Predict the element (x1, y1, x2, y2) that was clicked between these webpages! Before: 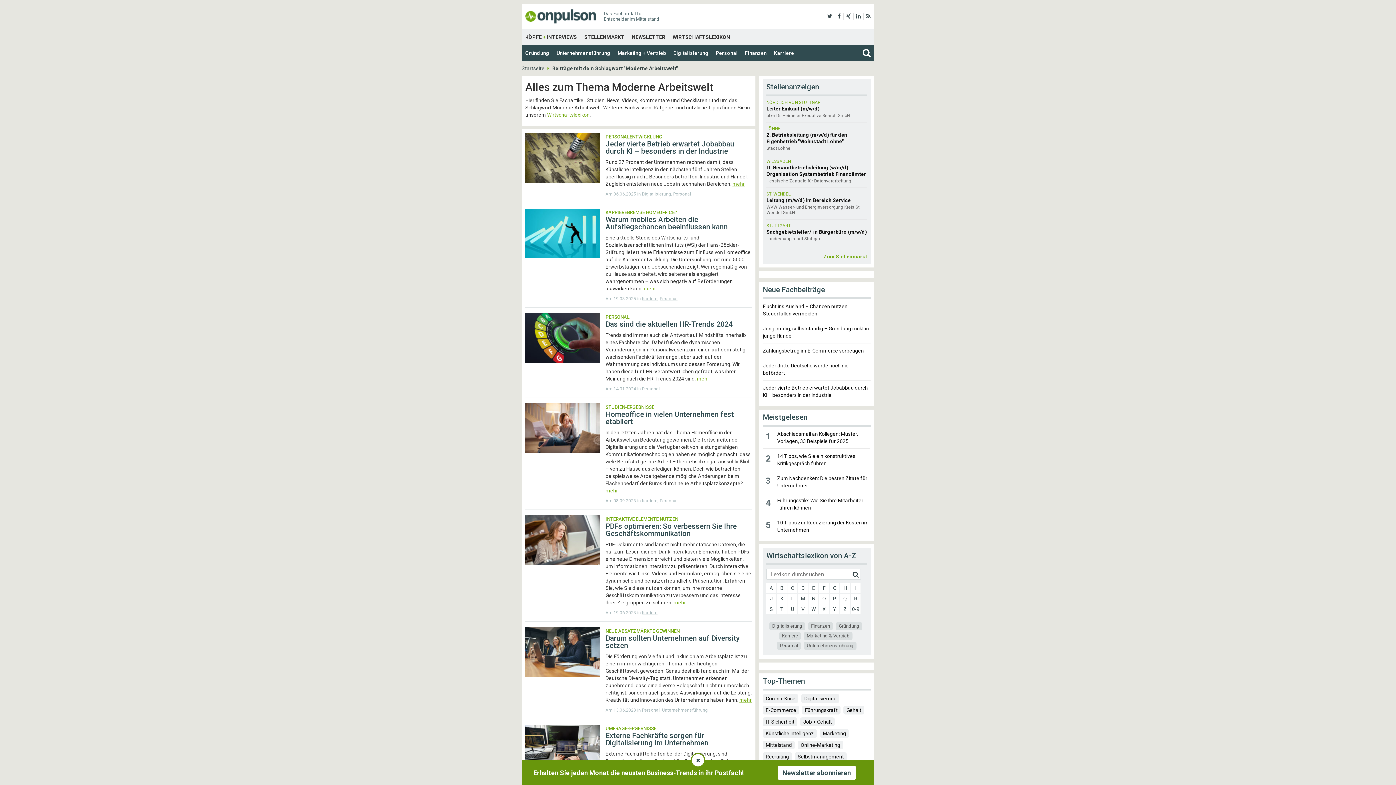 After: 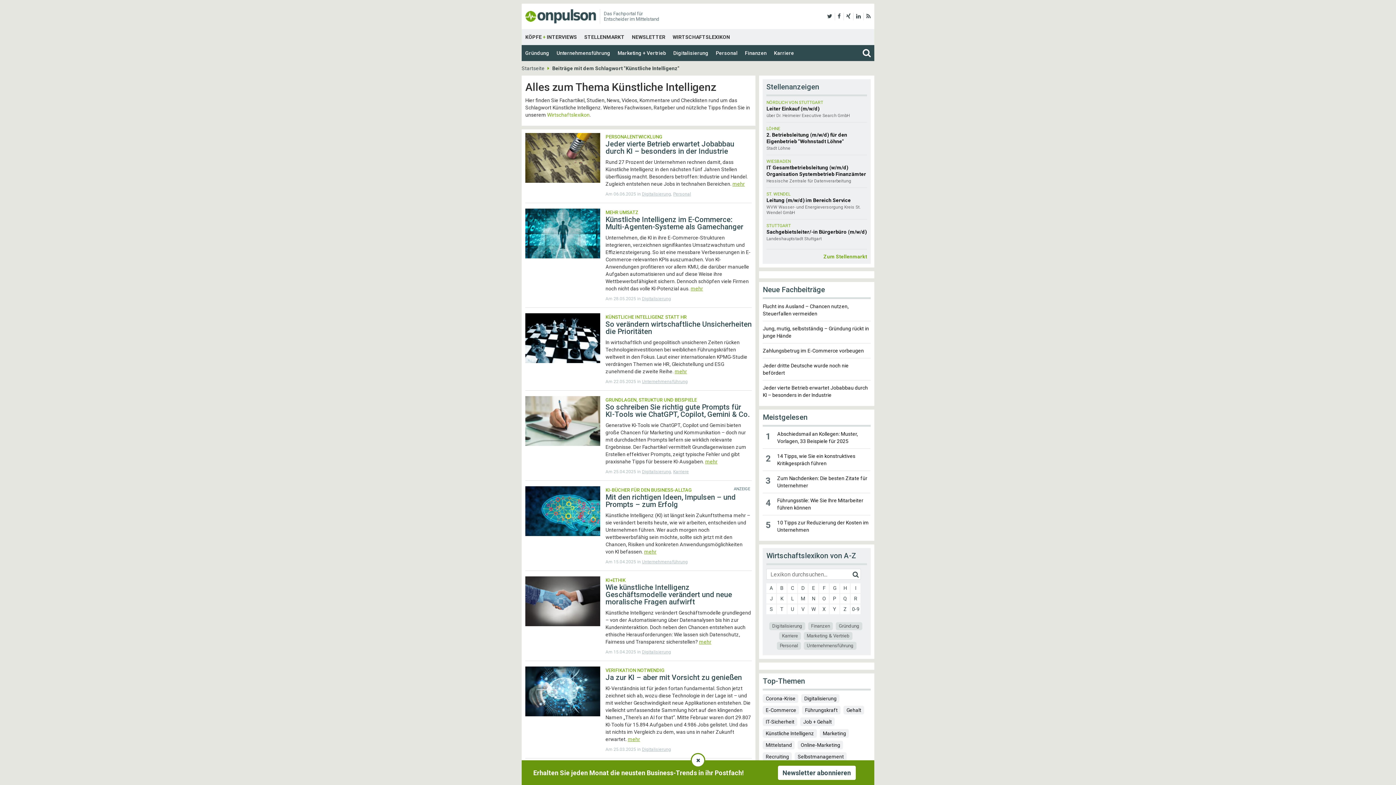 Action: label: Künstliche Intelligenz bbox: (763, 729, 817, 738)